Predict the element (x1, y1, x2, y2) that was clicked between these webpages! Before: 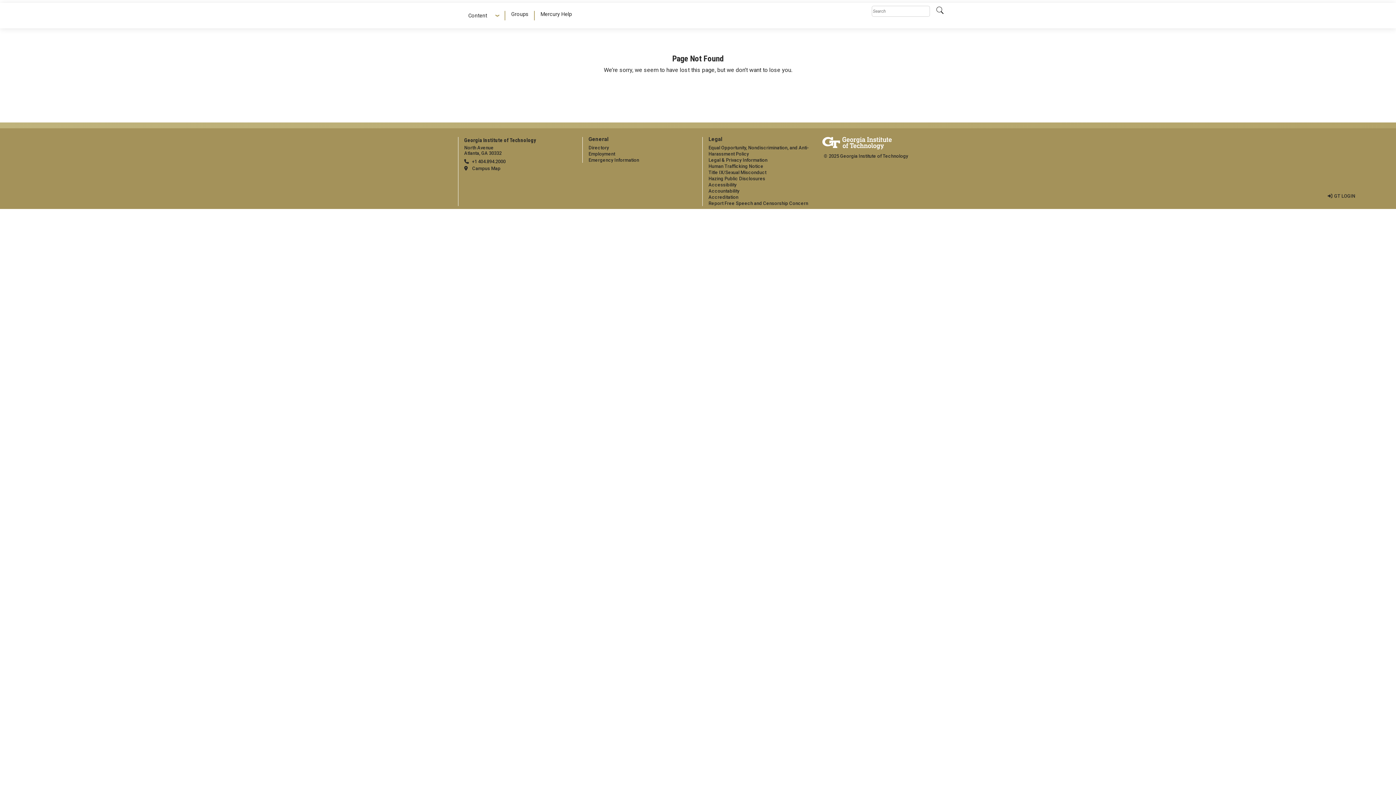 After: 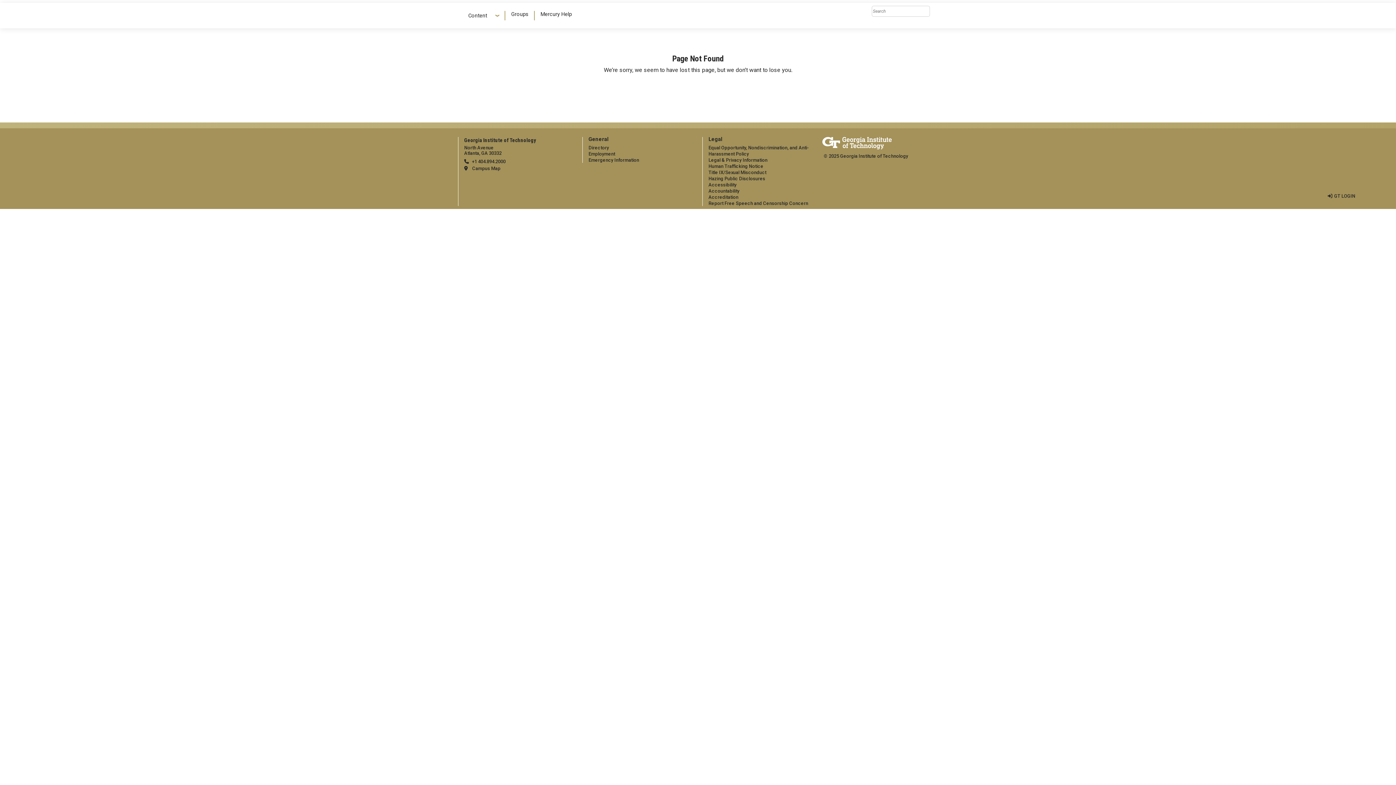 Action: label: Groups bbox: (508, 10, 531, 18)